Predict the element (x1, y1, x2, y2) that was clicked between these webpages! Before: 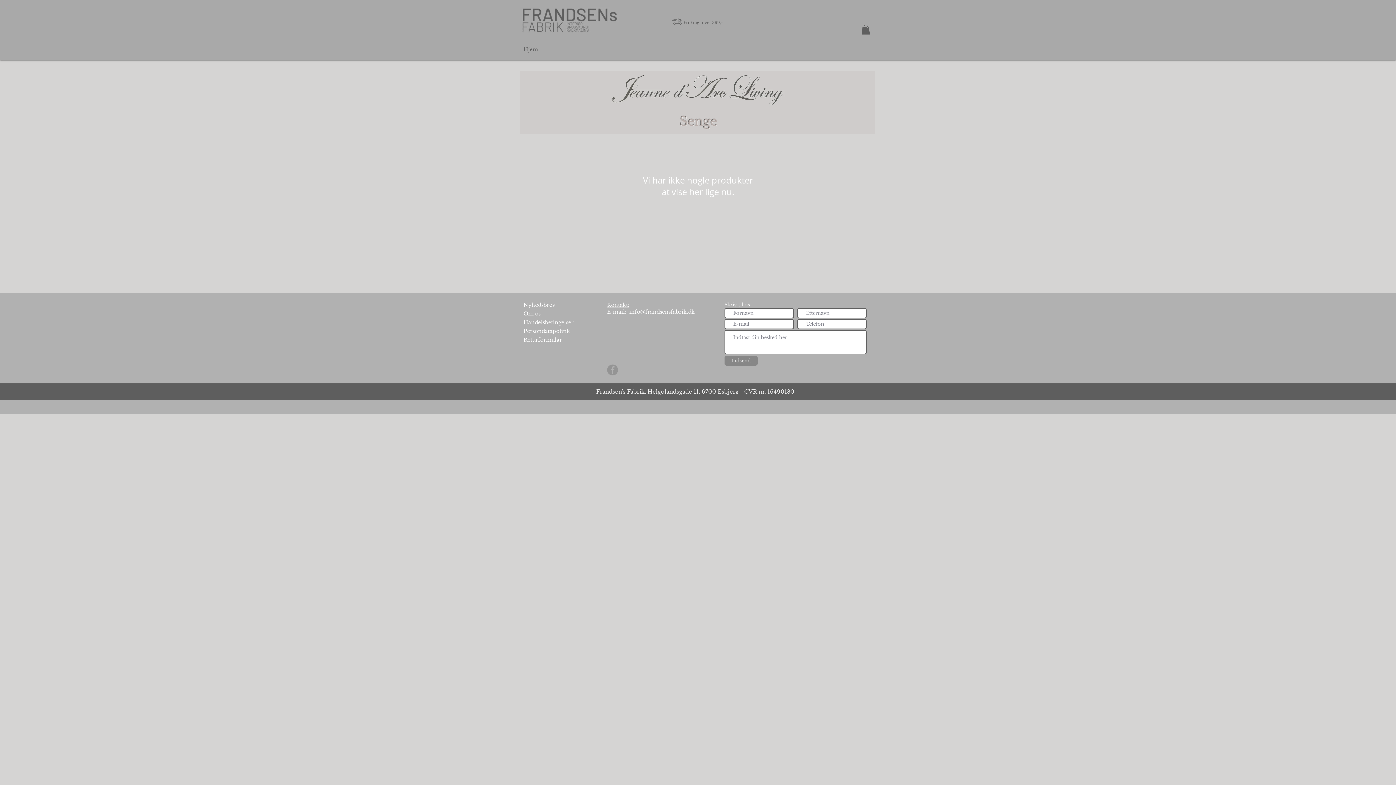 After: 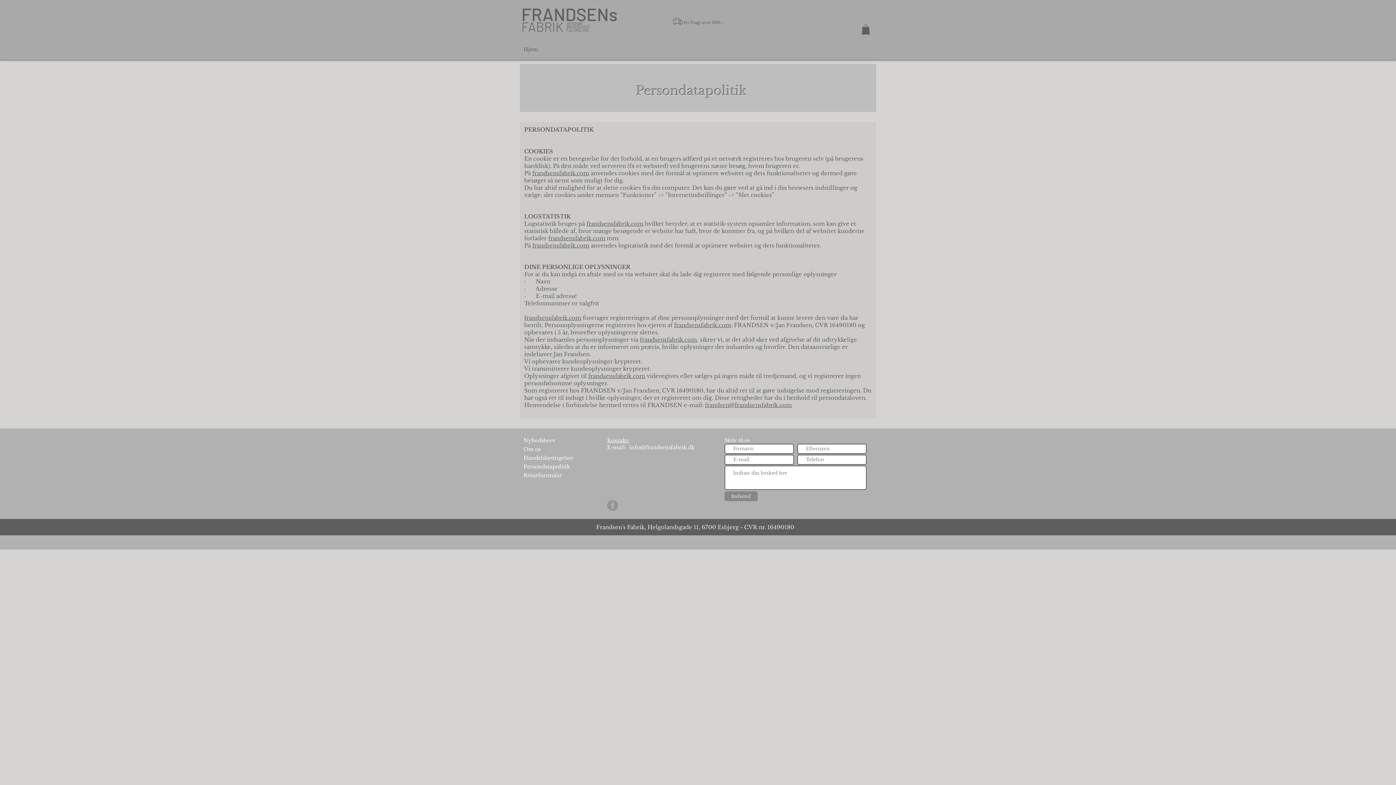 Action: label: Persondatapolitik bbox: (523, 327, 582, 335)